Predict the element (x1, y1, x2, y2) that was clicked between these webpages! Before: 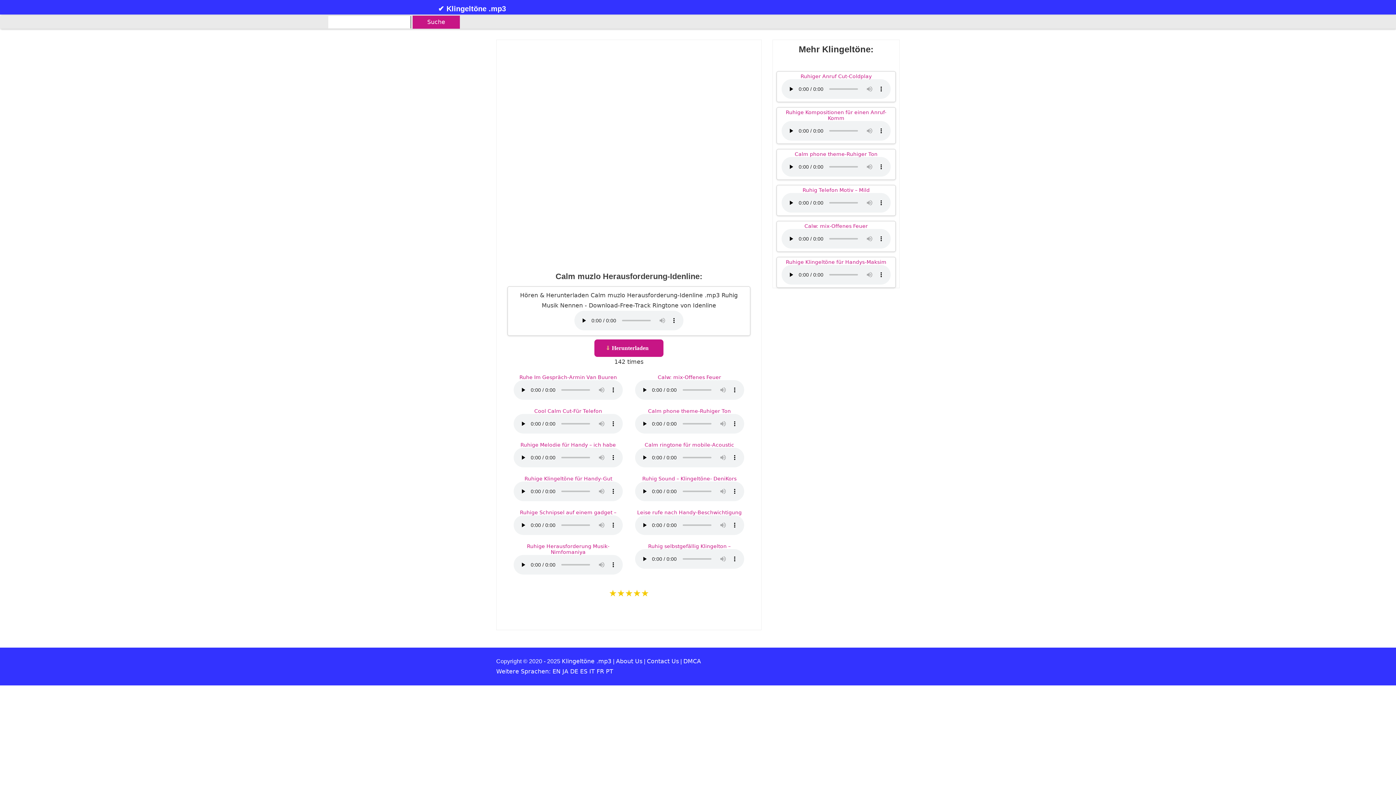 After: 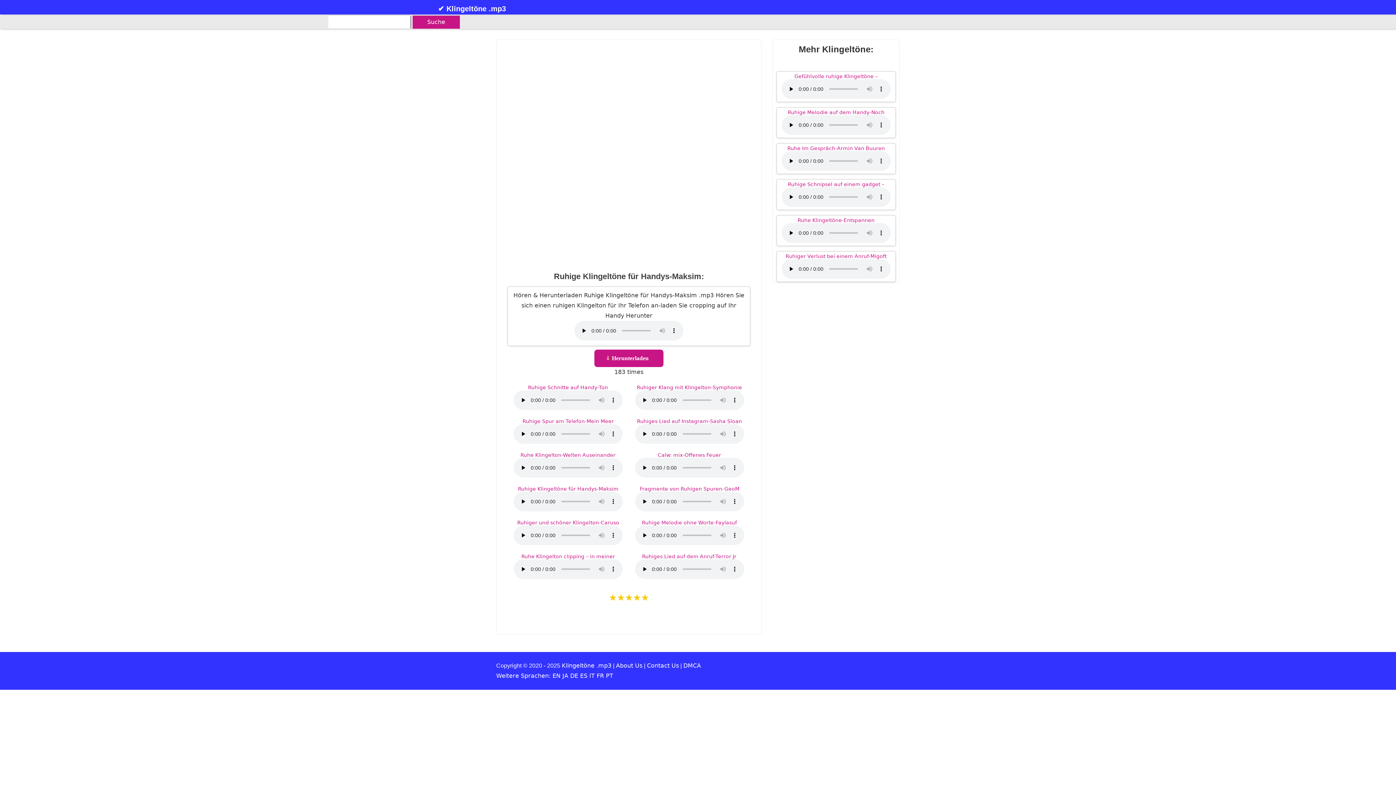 Action: label: Ruhige Klingeltöne für Handys-Maksim bbox: (786, 259, 886, 265)